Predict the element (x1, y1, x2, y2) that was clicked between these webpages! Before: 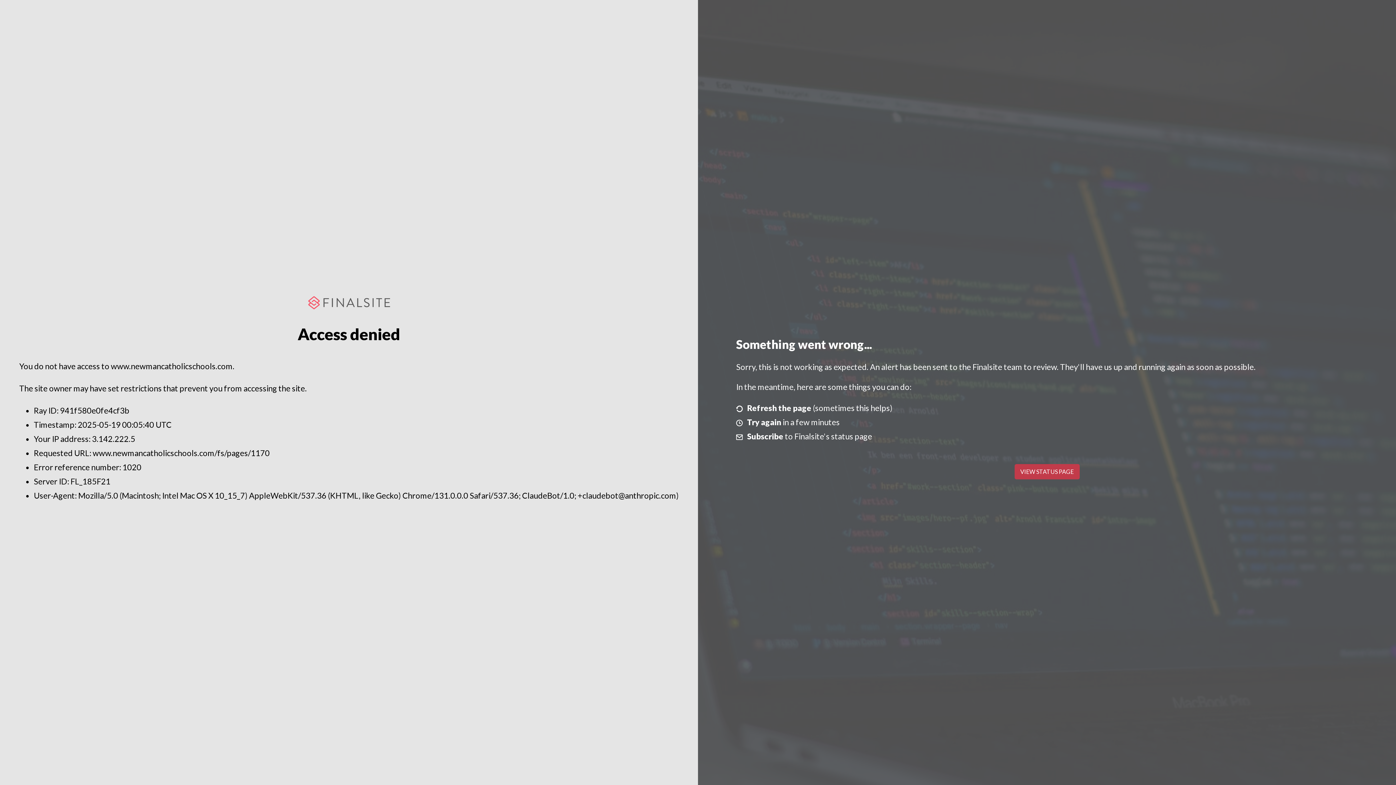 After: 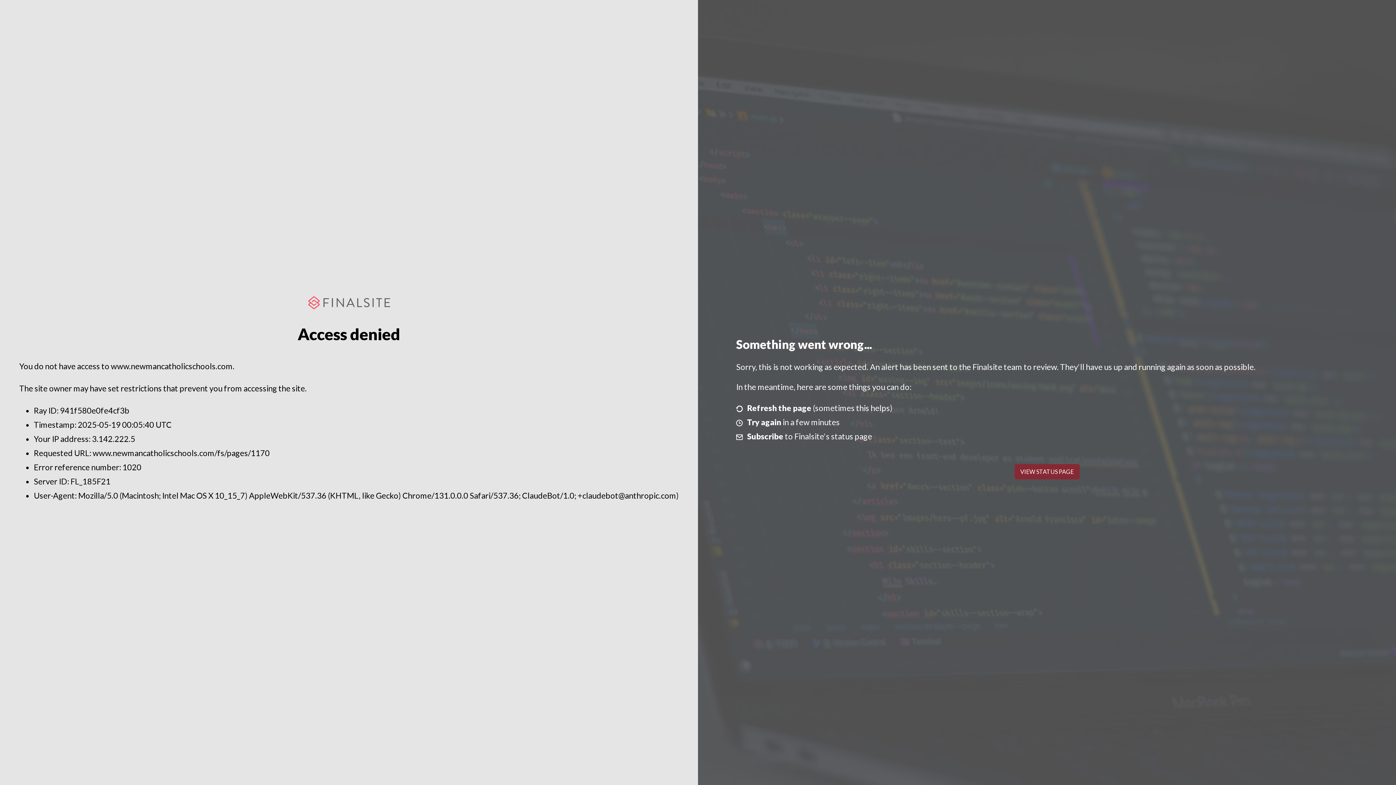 Action: label: VIEW STATUS PAGE bbox: (1014, 464, 1079, 479)